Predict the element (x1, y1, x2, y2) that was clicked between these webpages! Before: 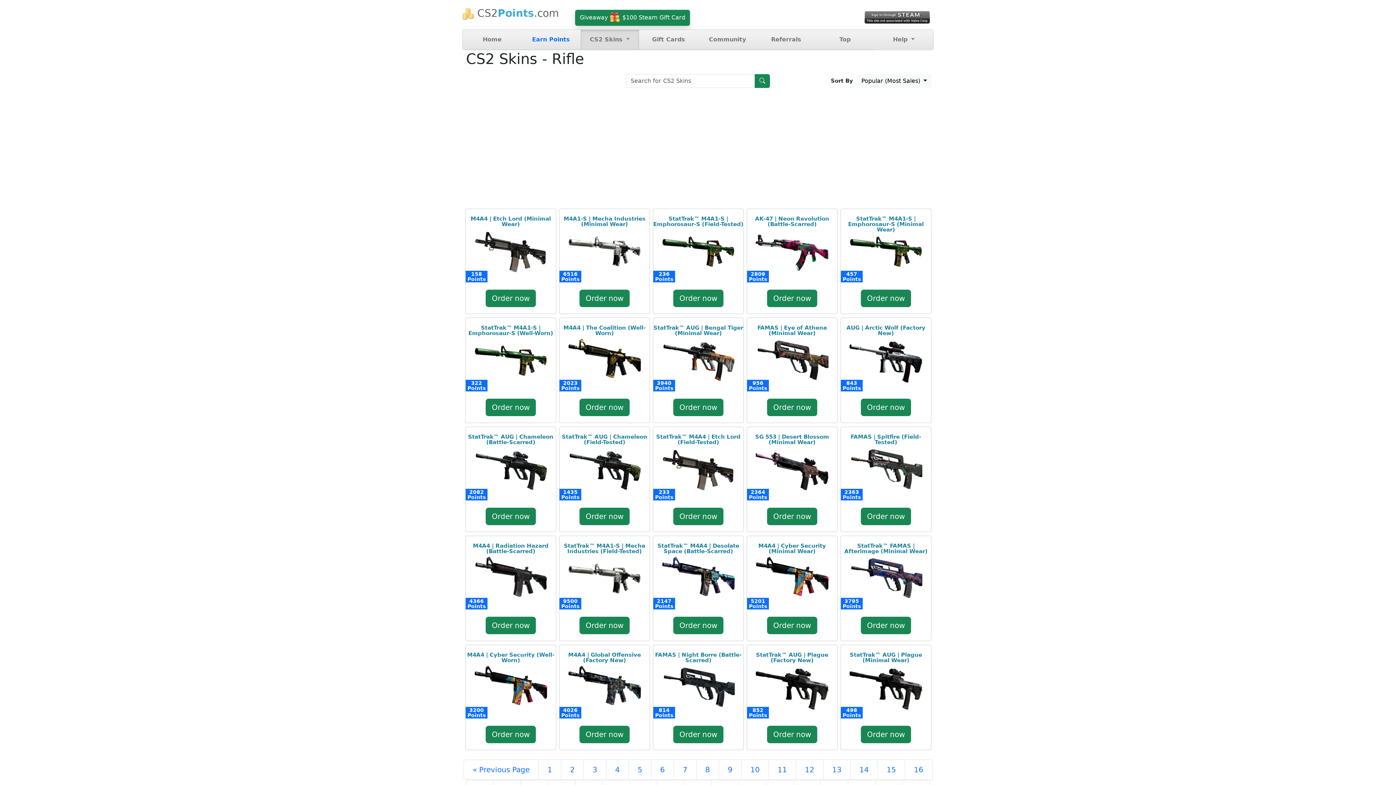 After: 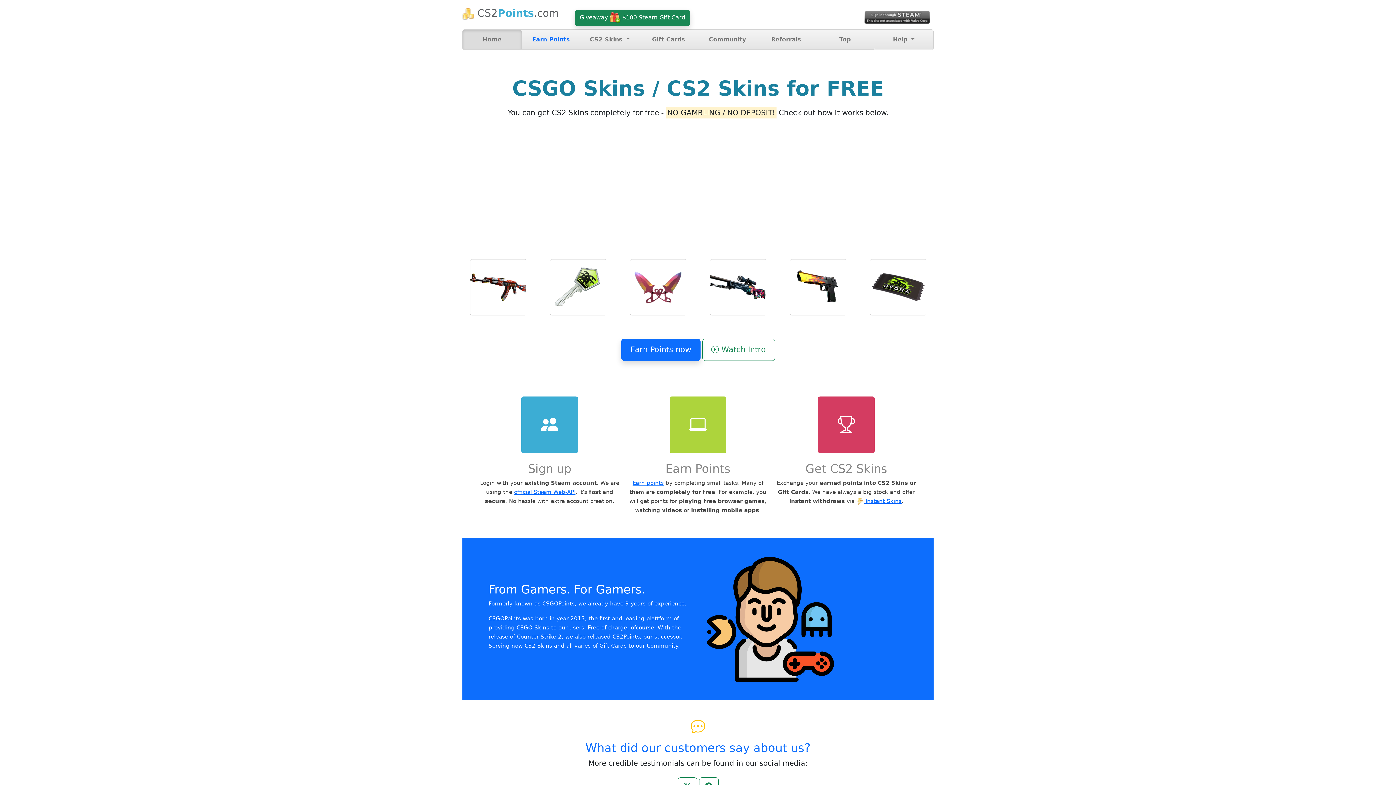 Action: bbox: (462, 29, 521, 49) label: Home